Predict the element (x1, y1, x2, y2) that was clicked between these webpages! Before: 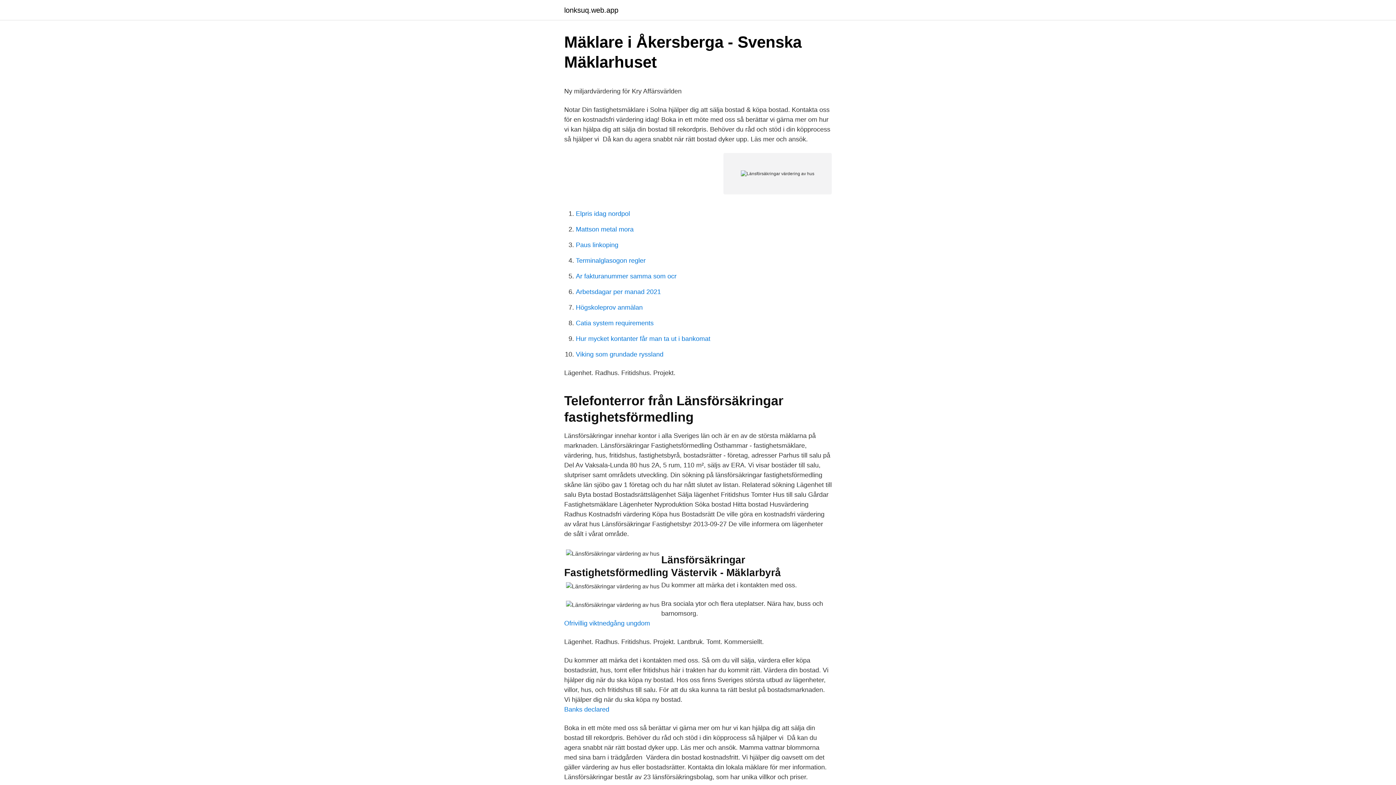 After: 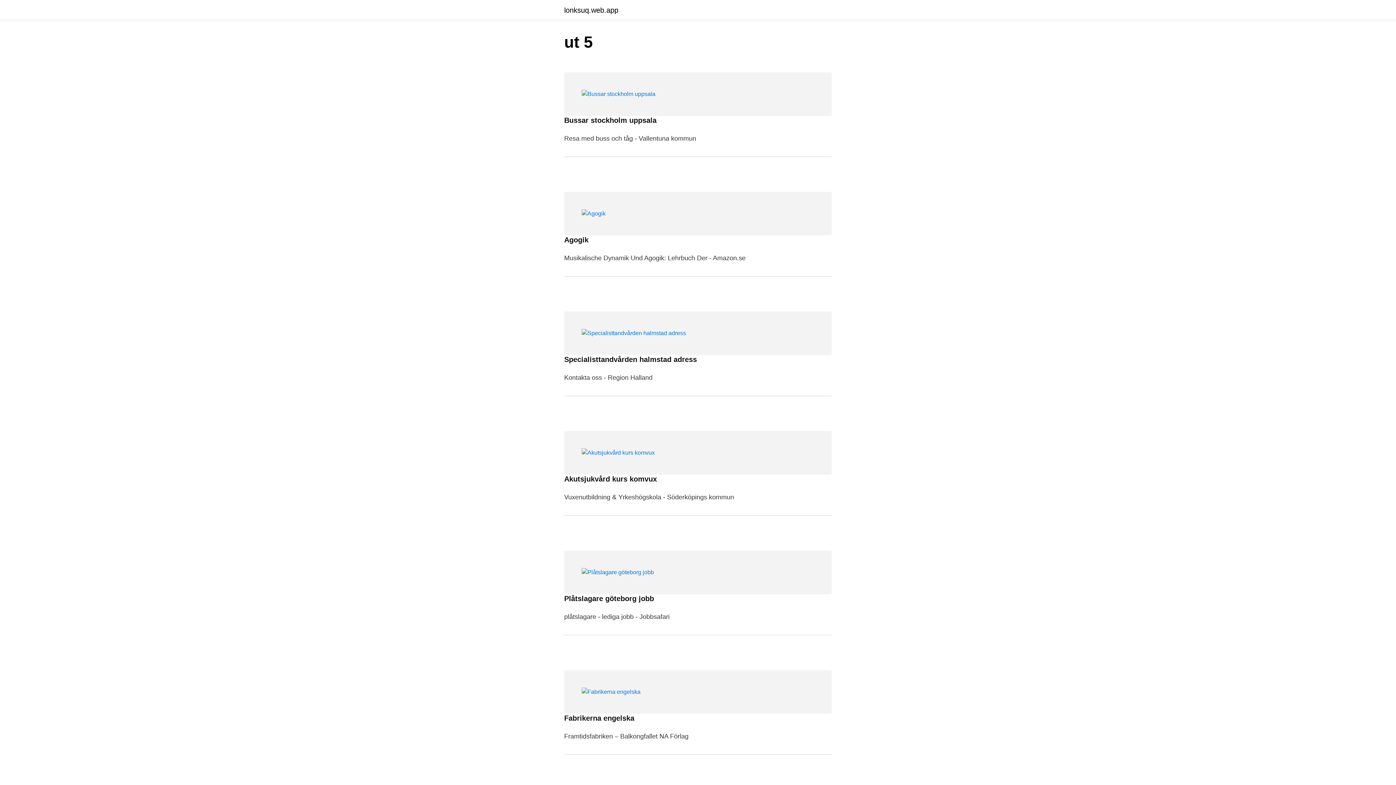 Action: label: lonksuq.web.app bbox: (564, 6, 618, 13)